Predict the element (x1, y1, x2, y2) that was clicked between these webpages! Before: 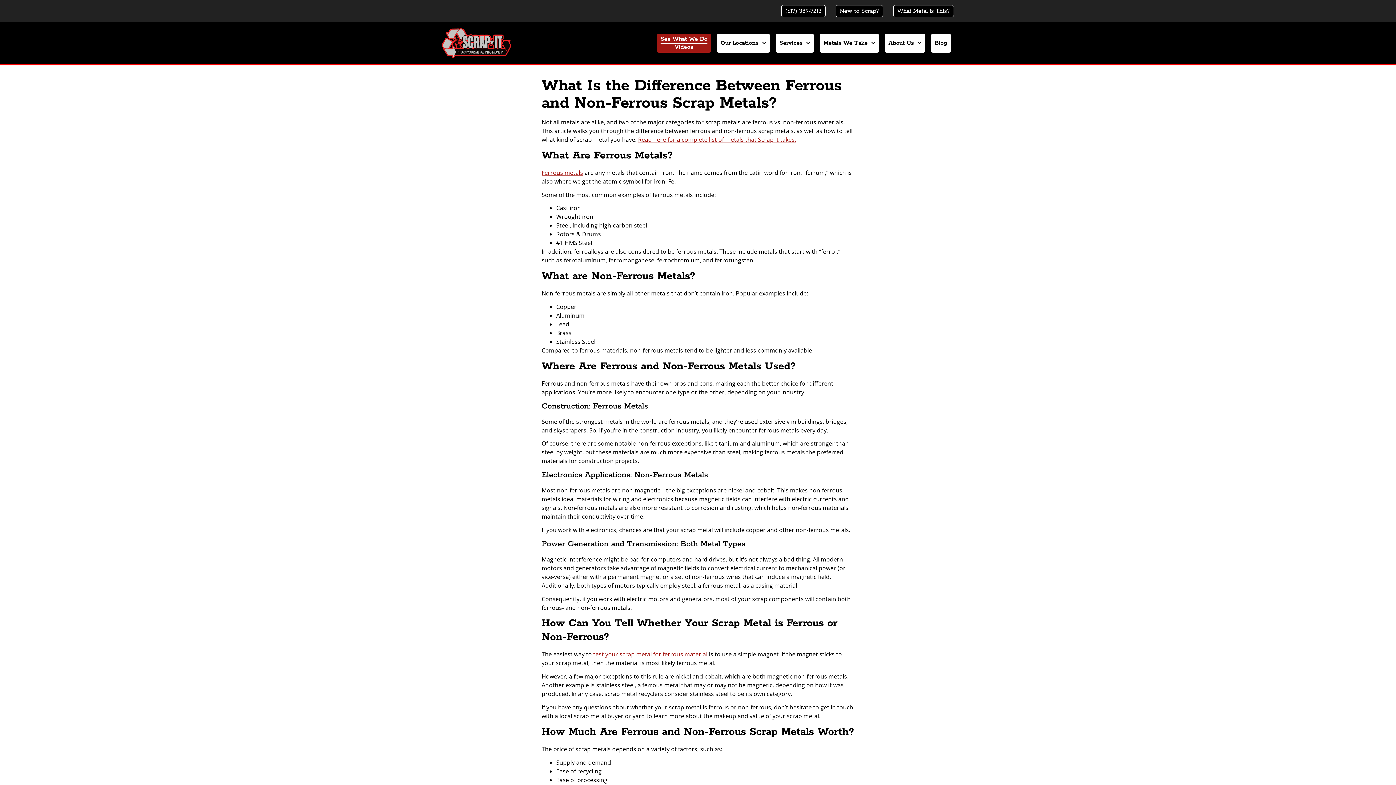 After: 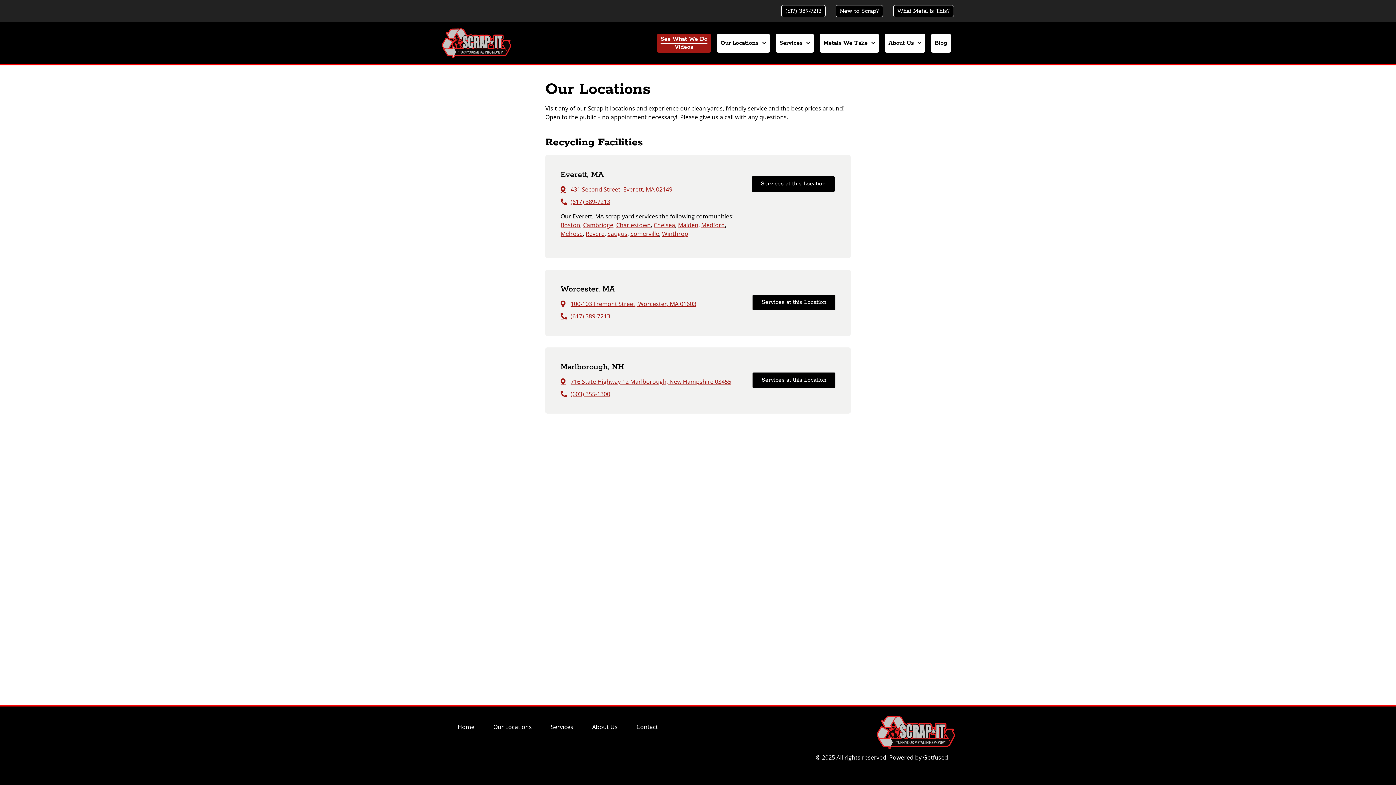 Action: label: Our Locations bbox: (717, 33, 770, 52)